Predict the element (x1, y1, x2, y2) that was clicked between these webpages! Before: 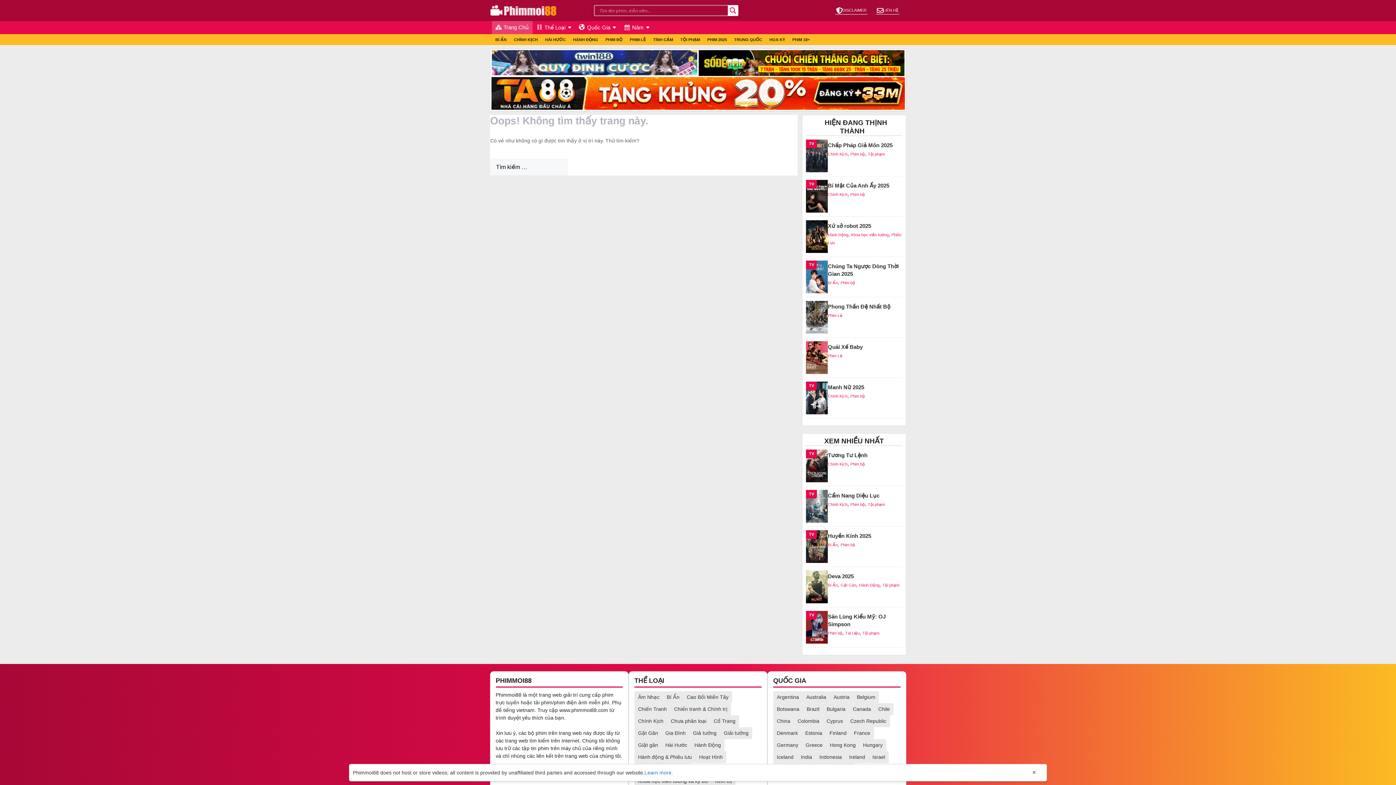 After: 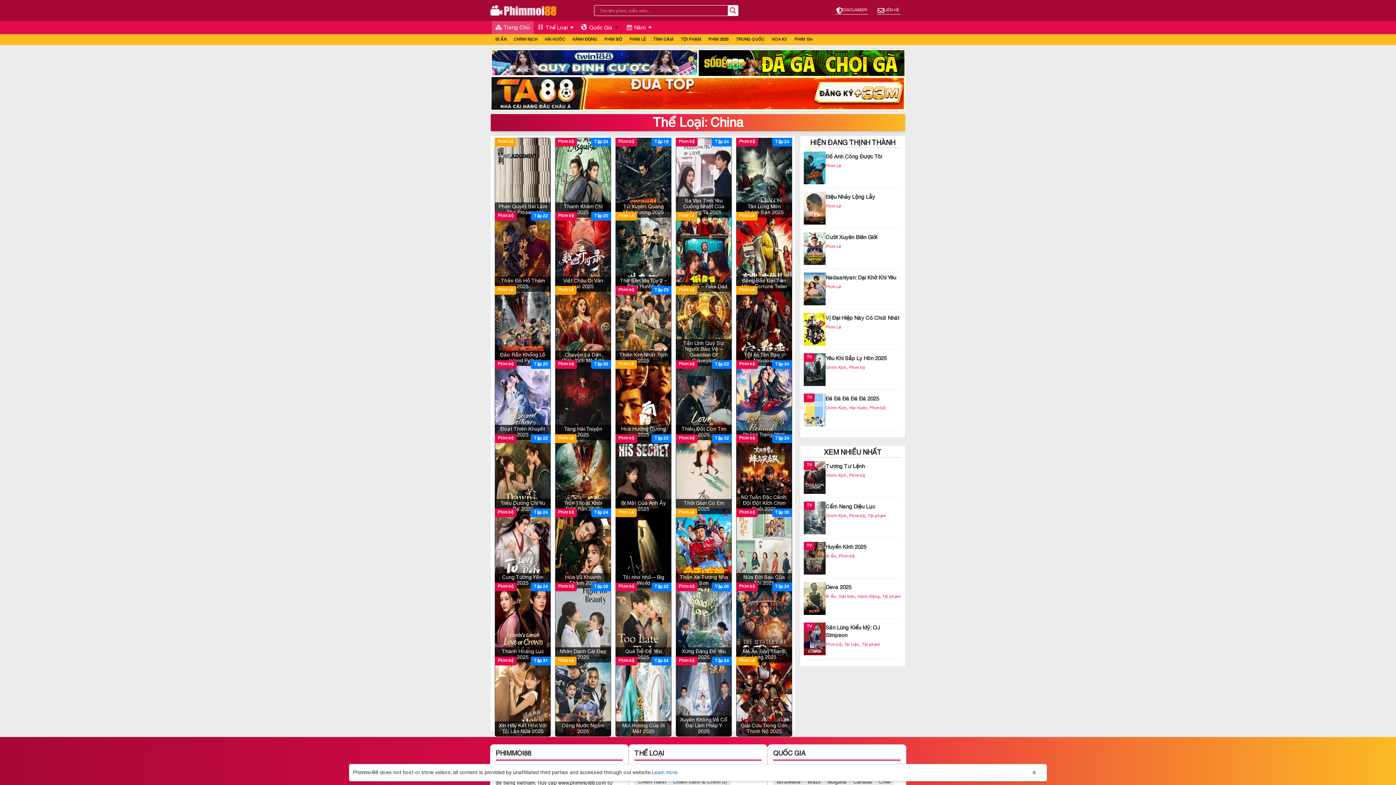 Action: bbox: (730, 34, 766, 45) label: TRUNG QUỐC